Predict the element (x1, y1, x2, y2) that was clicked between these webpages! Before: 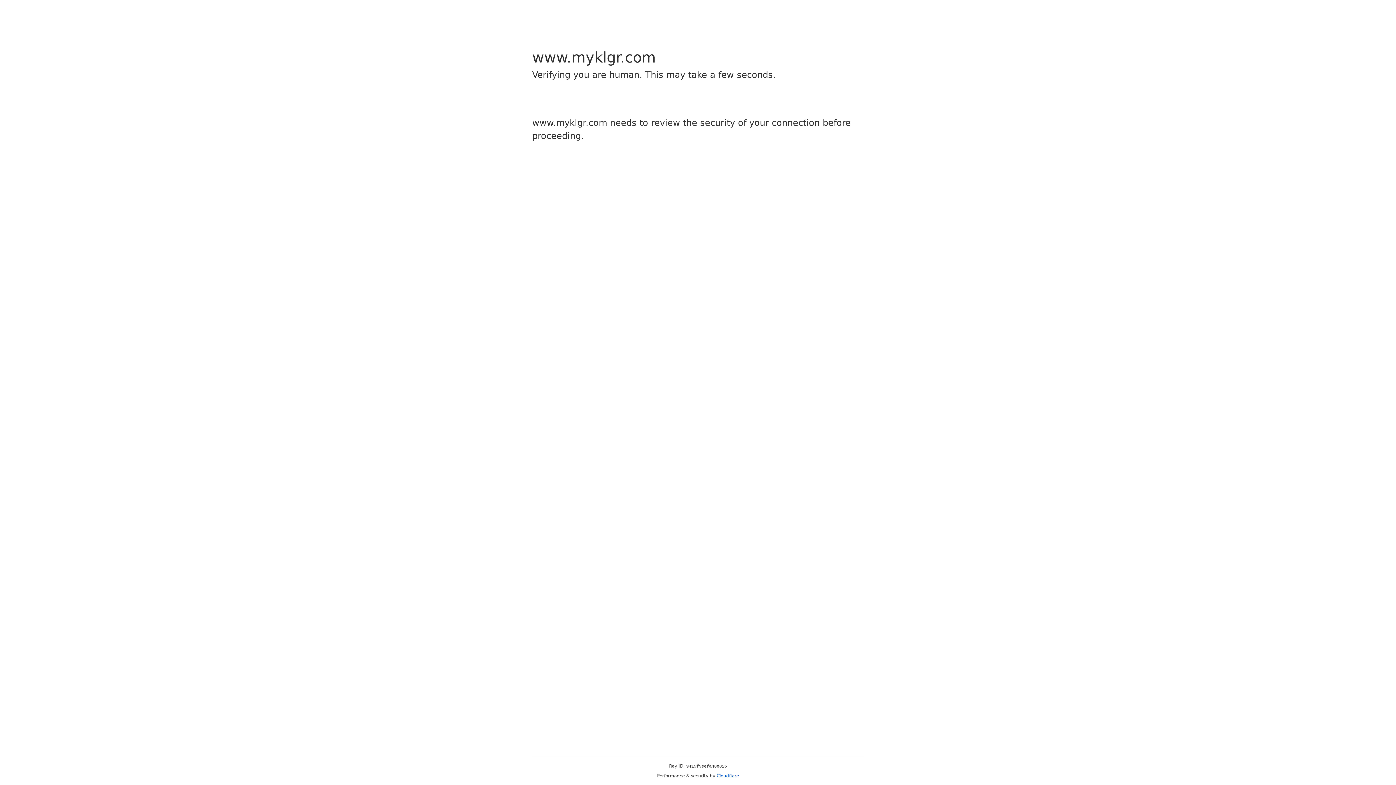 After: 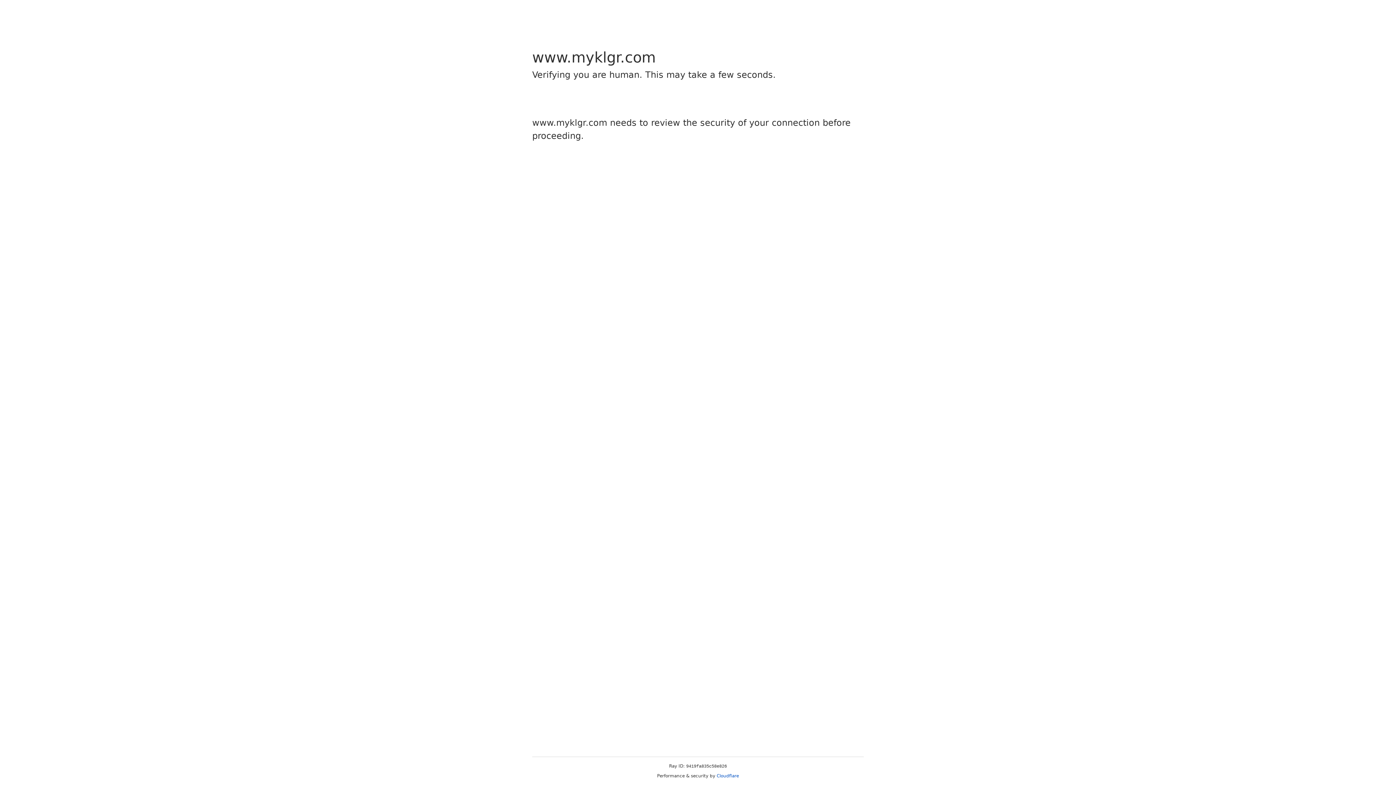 Action: label: Cloudflare bbox: (716, 773, 739, 778)